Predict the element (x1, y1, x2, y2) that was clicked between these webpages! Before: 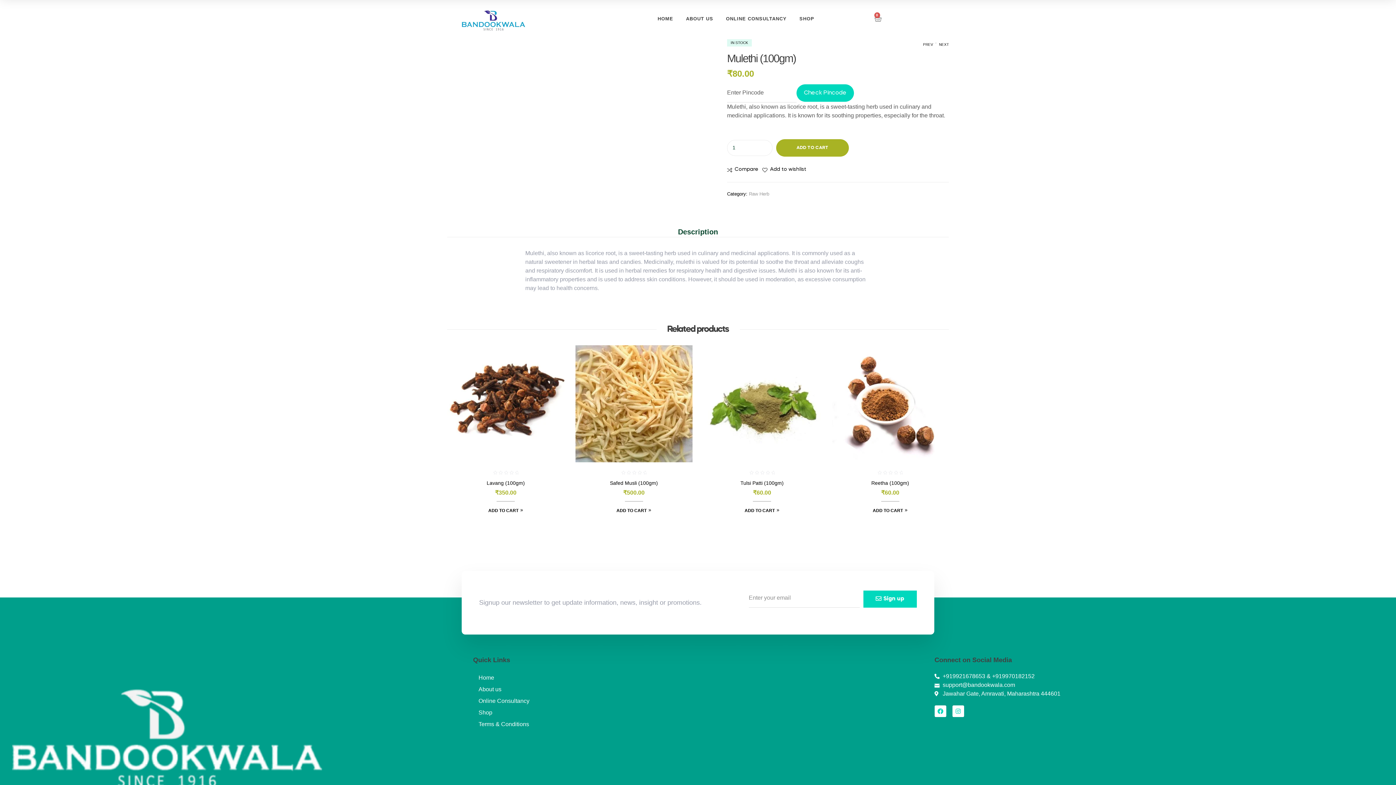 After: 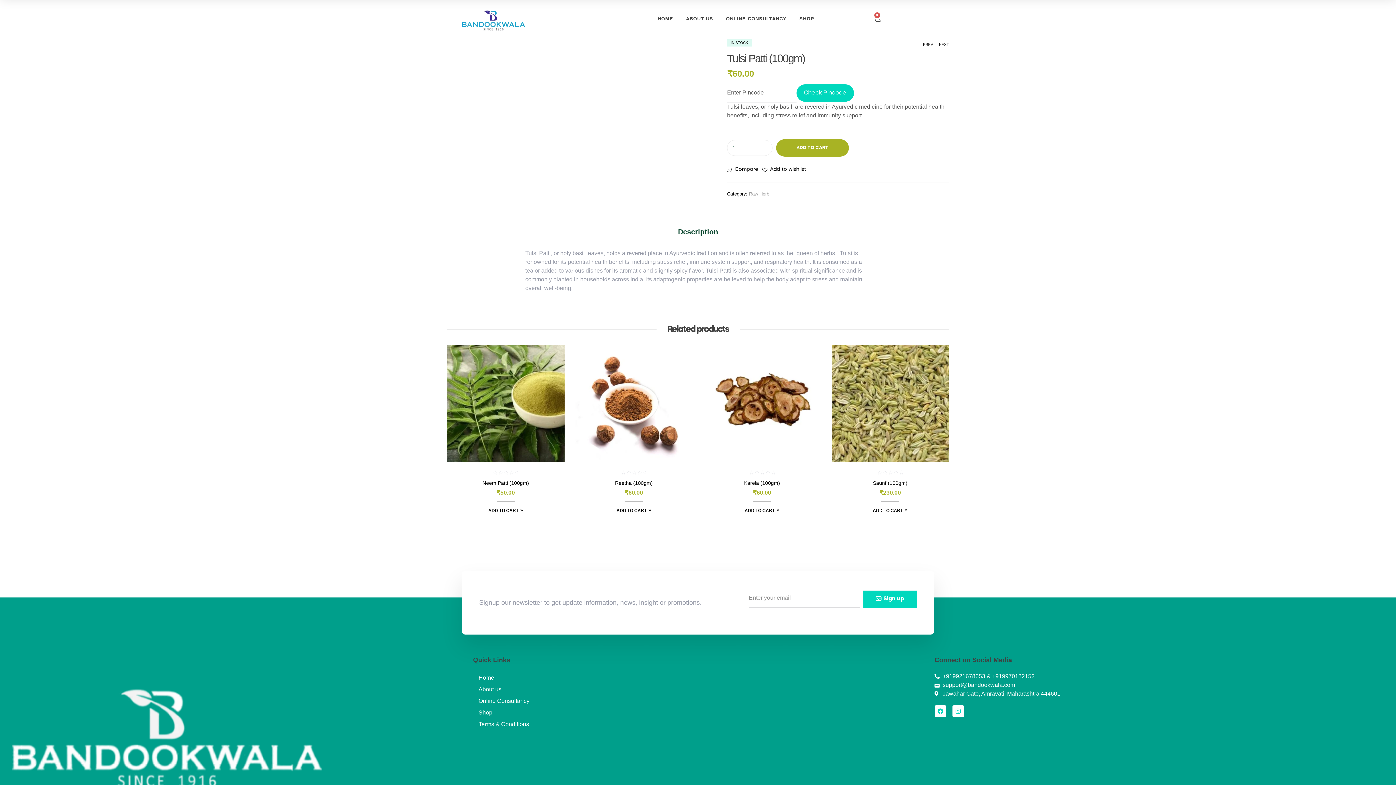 Action: bbox: (703, 345, 820, 462)